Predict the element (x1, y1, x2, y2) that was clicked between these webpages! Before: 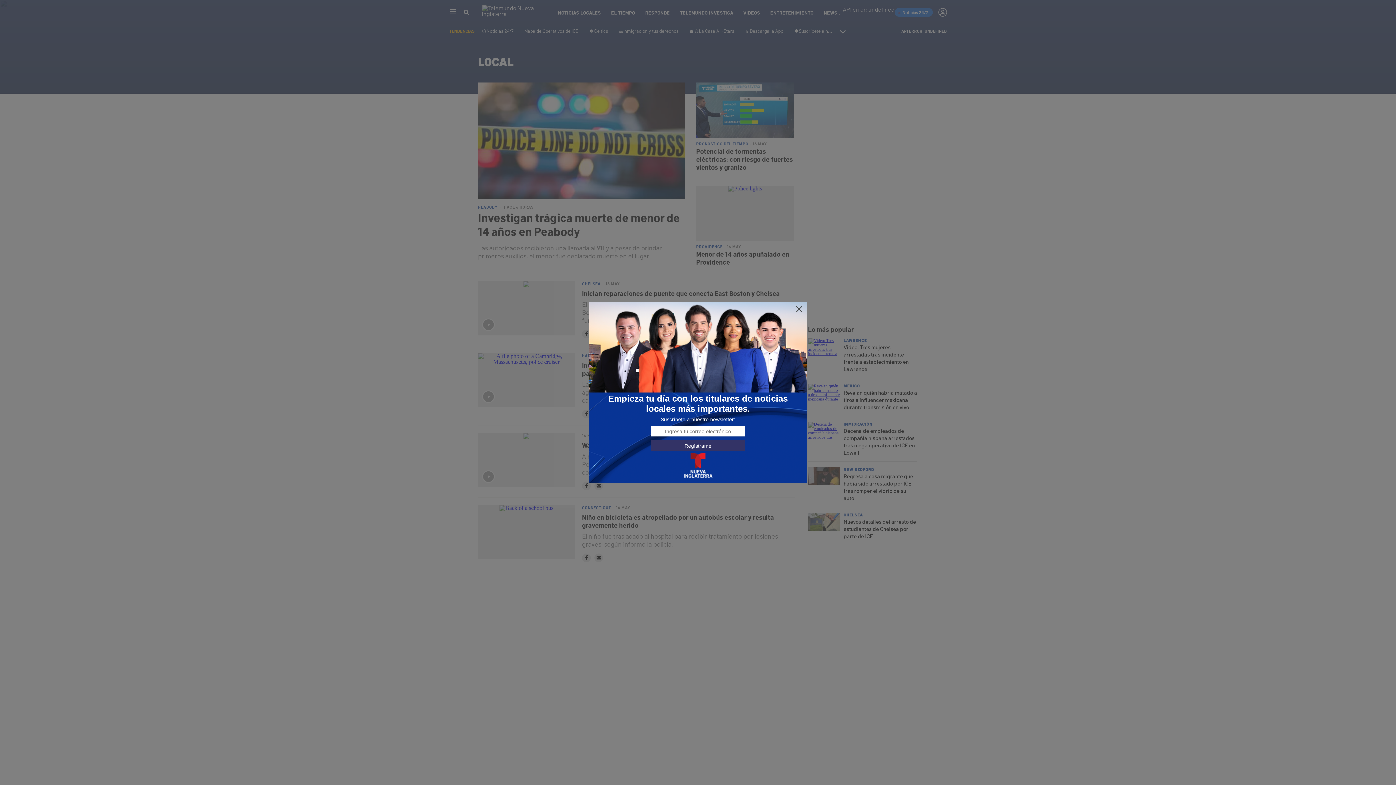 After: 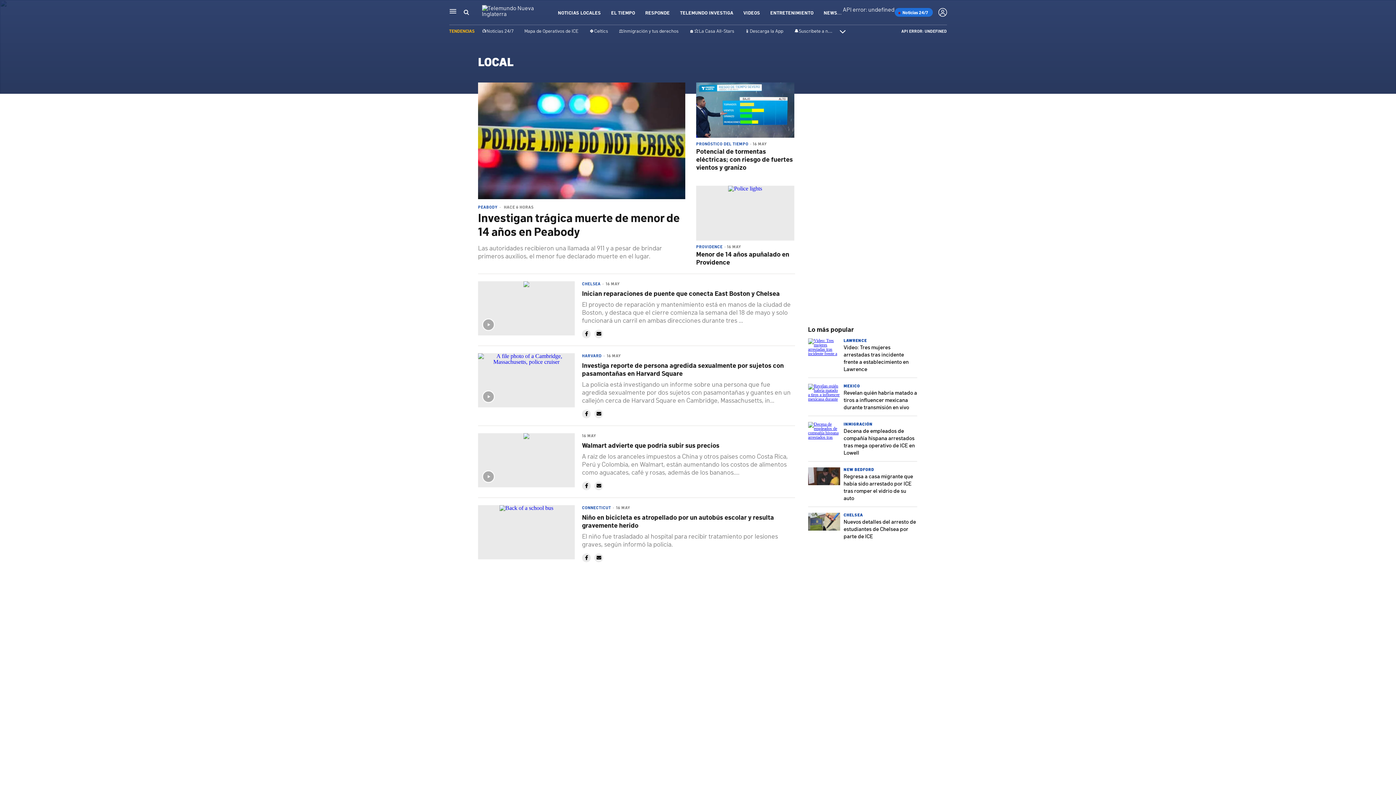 Action: bbox: (795, 305, 803, 313)